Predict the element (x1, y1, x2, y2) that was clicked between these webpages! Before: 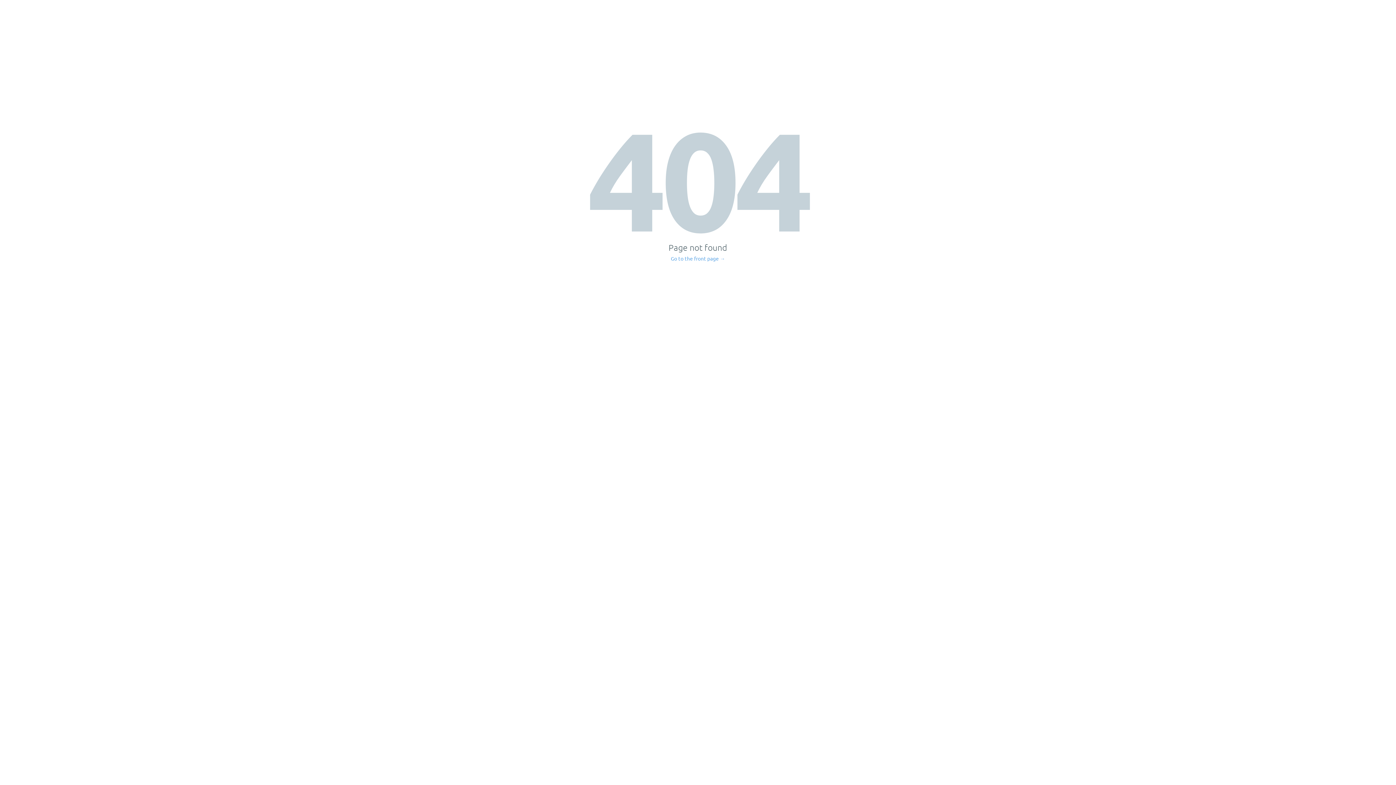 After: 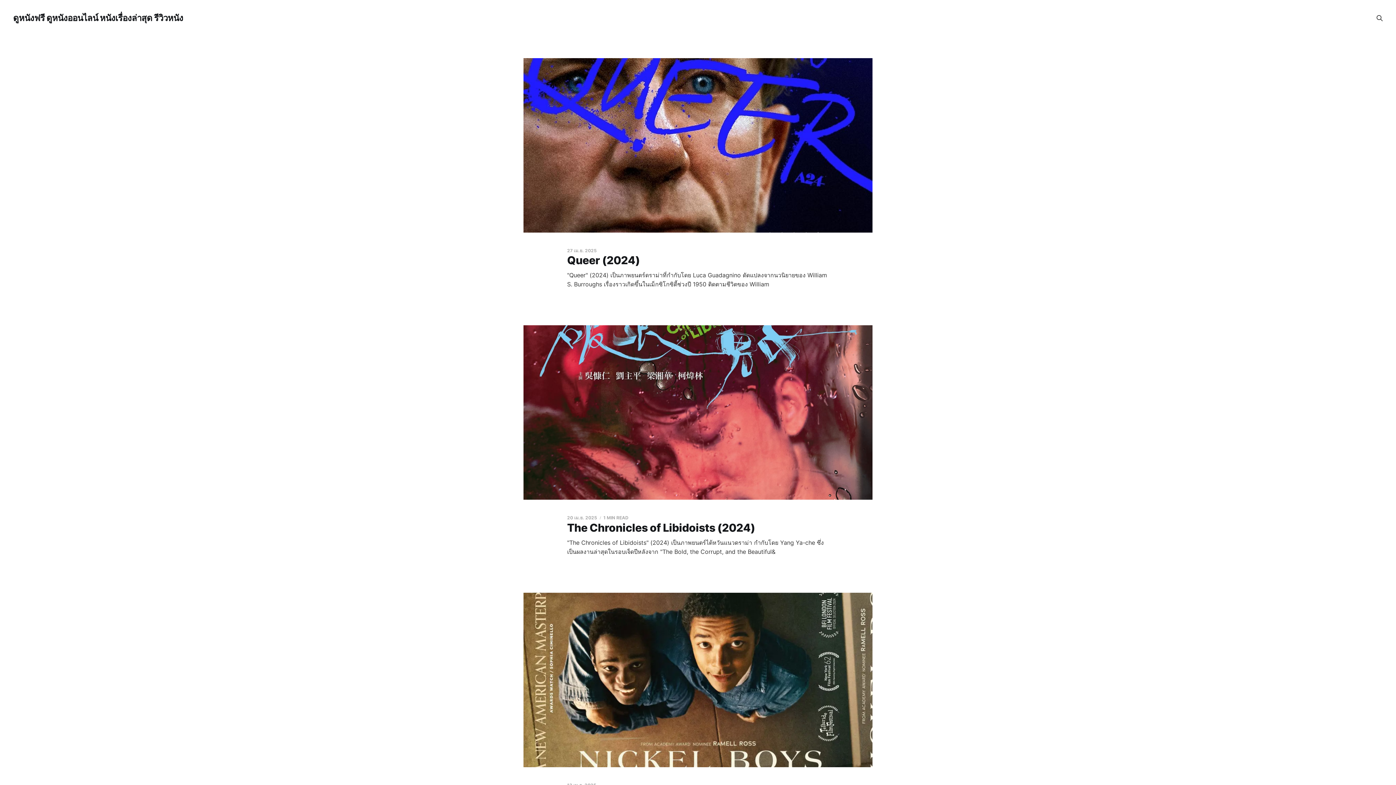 Action: bbox: (671, 256, 725, 261) label: Go to the front page →